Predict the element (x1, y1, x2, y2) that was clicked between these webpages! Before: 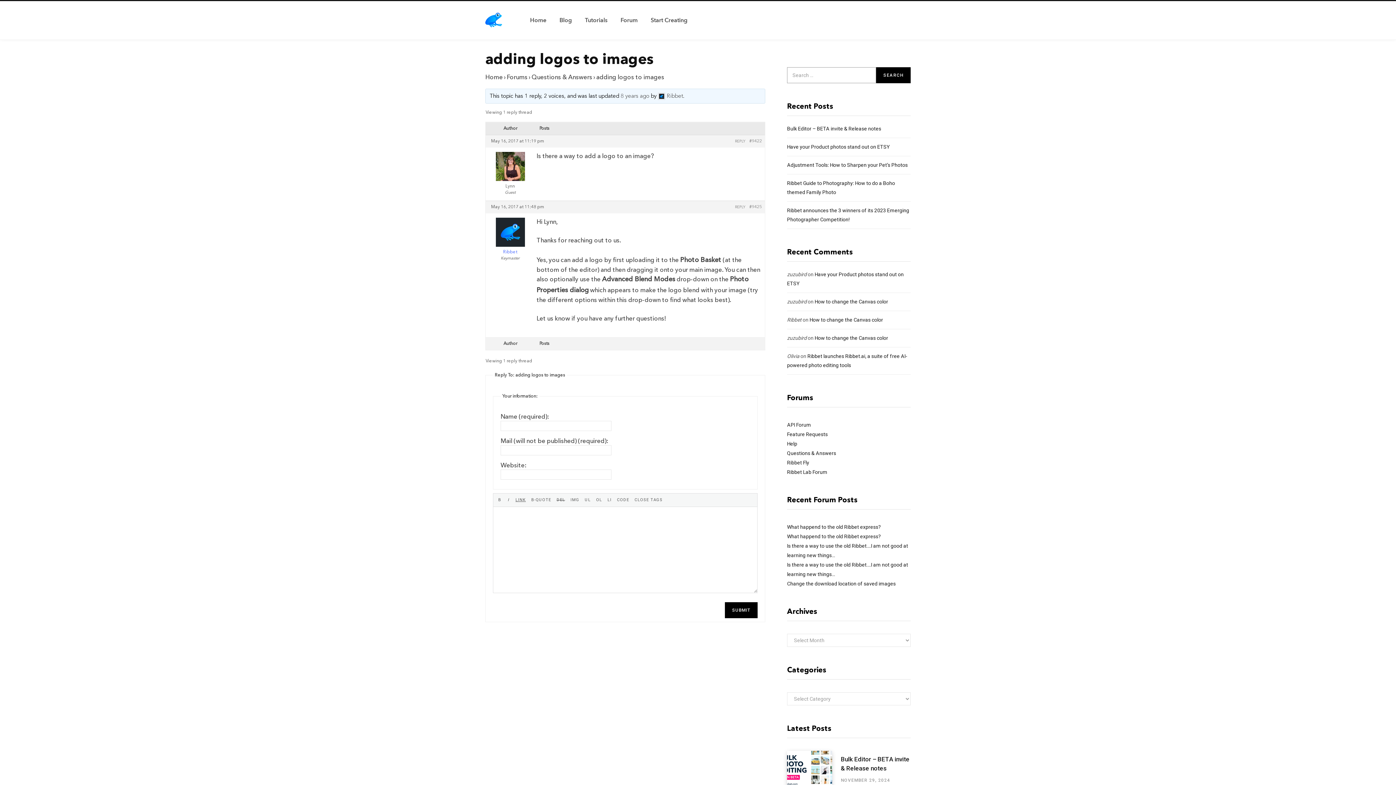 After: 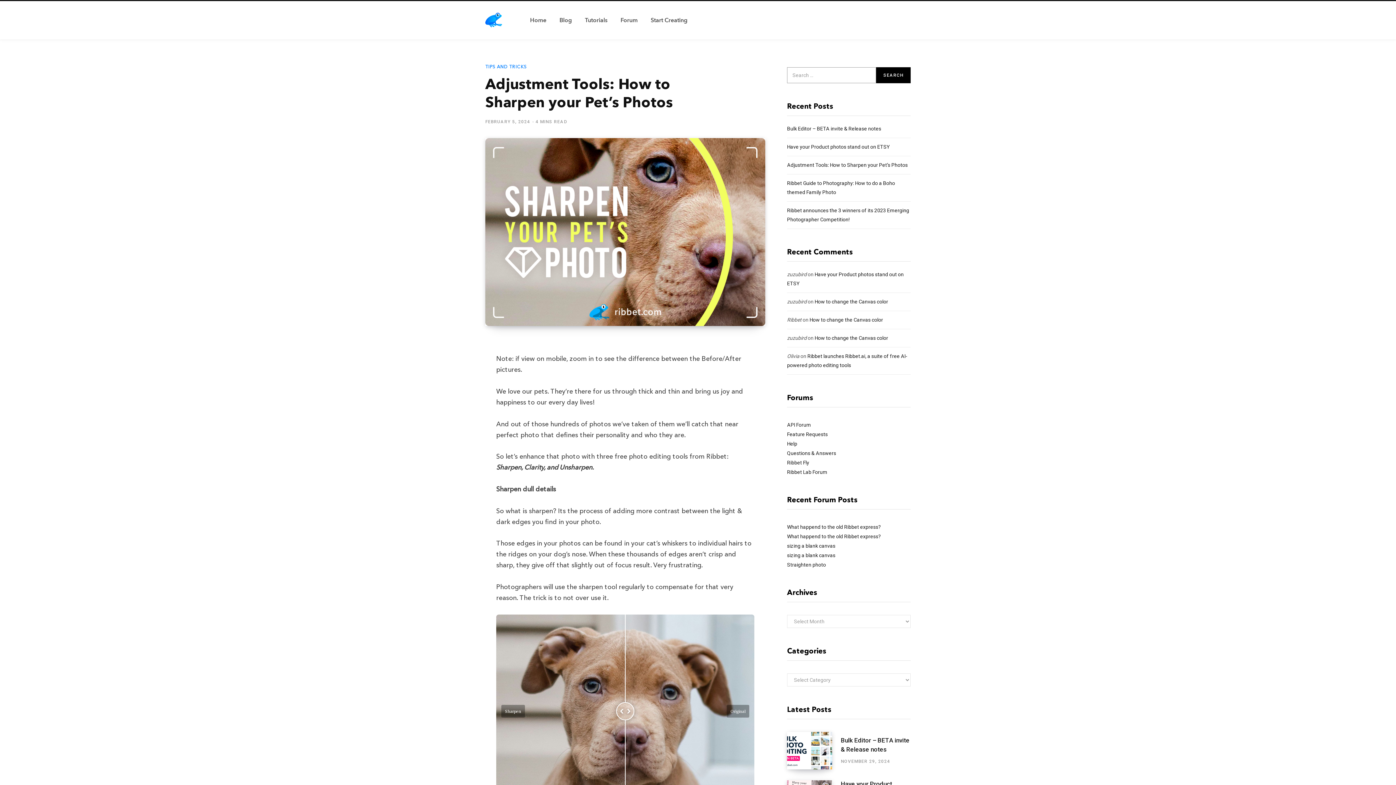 Action: bbox: (787, 162, 908, 168) label: Adjustment Tools: How to Sharpen your Pet’s Photos